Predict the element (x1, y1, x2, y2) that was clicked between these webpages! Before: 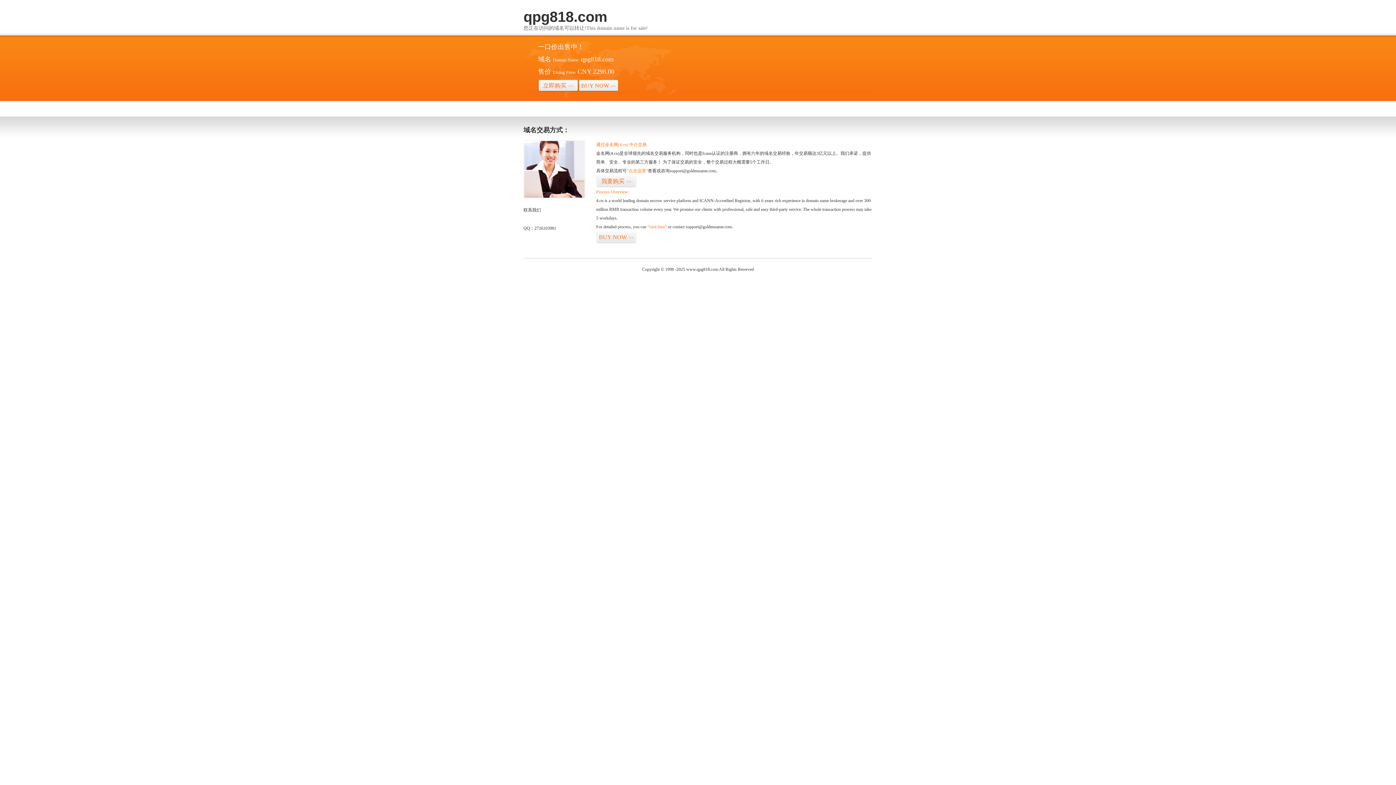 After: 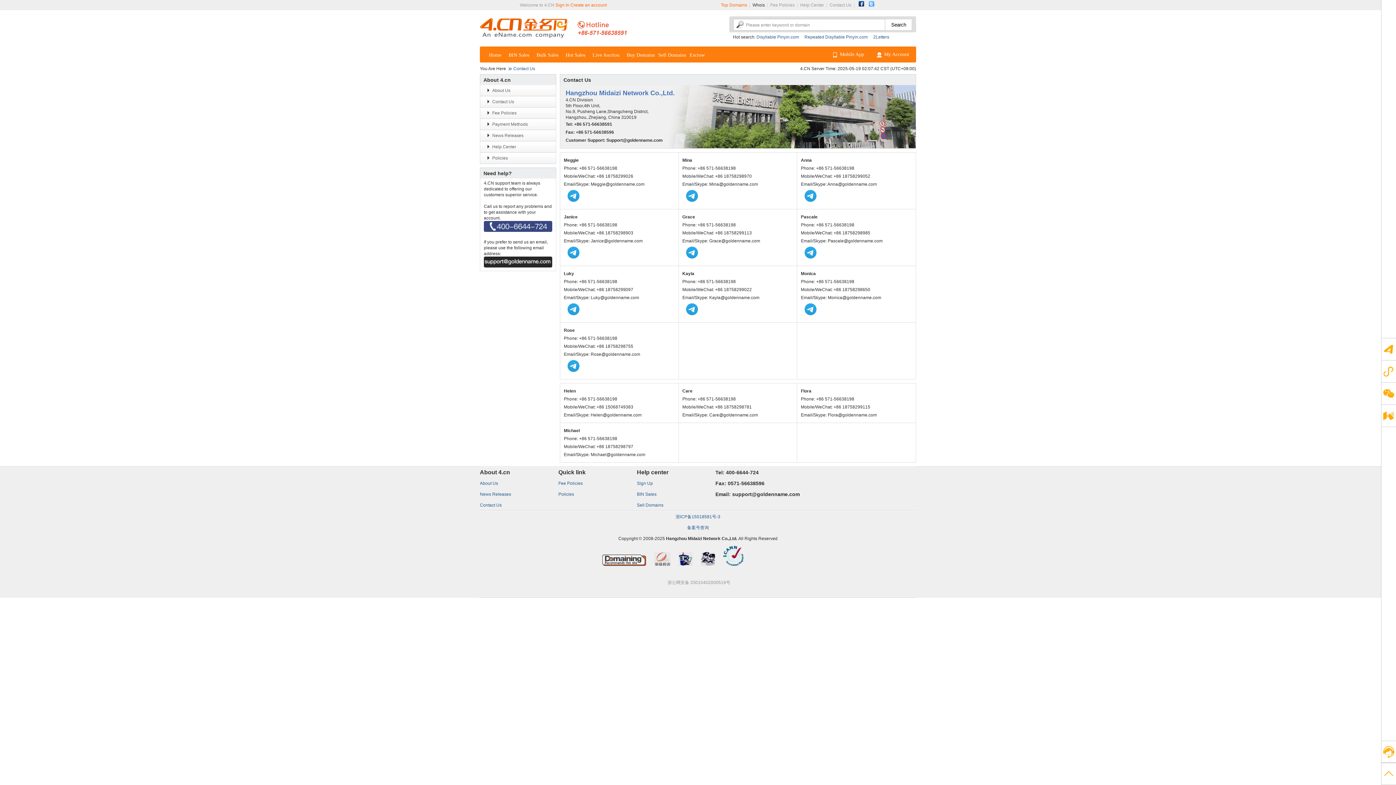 Action: bbox: (523, 194, 585, 199)